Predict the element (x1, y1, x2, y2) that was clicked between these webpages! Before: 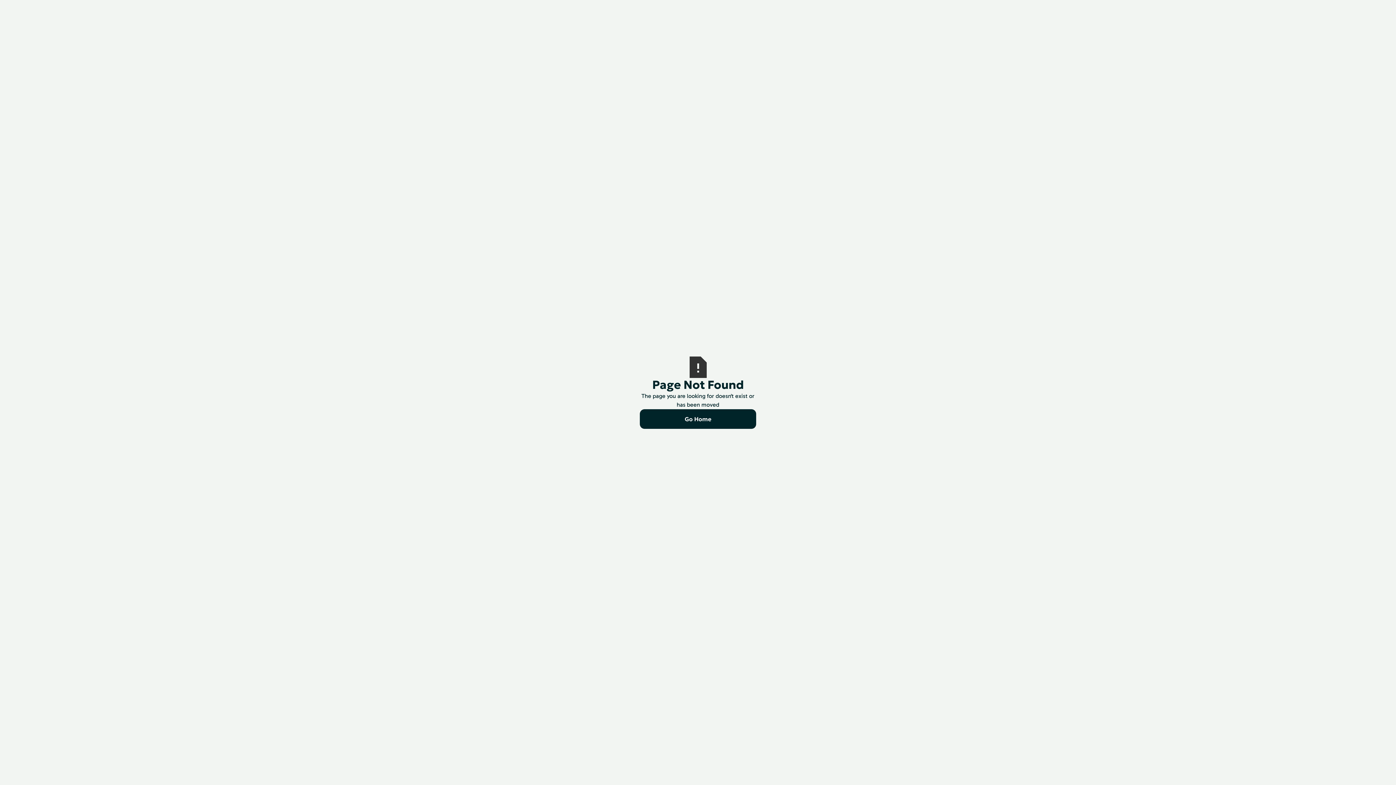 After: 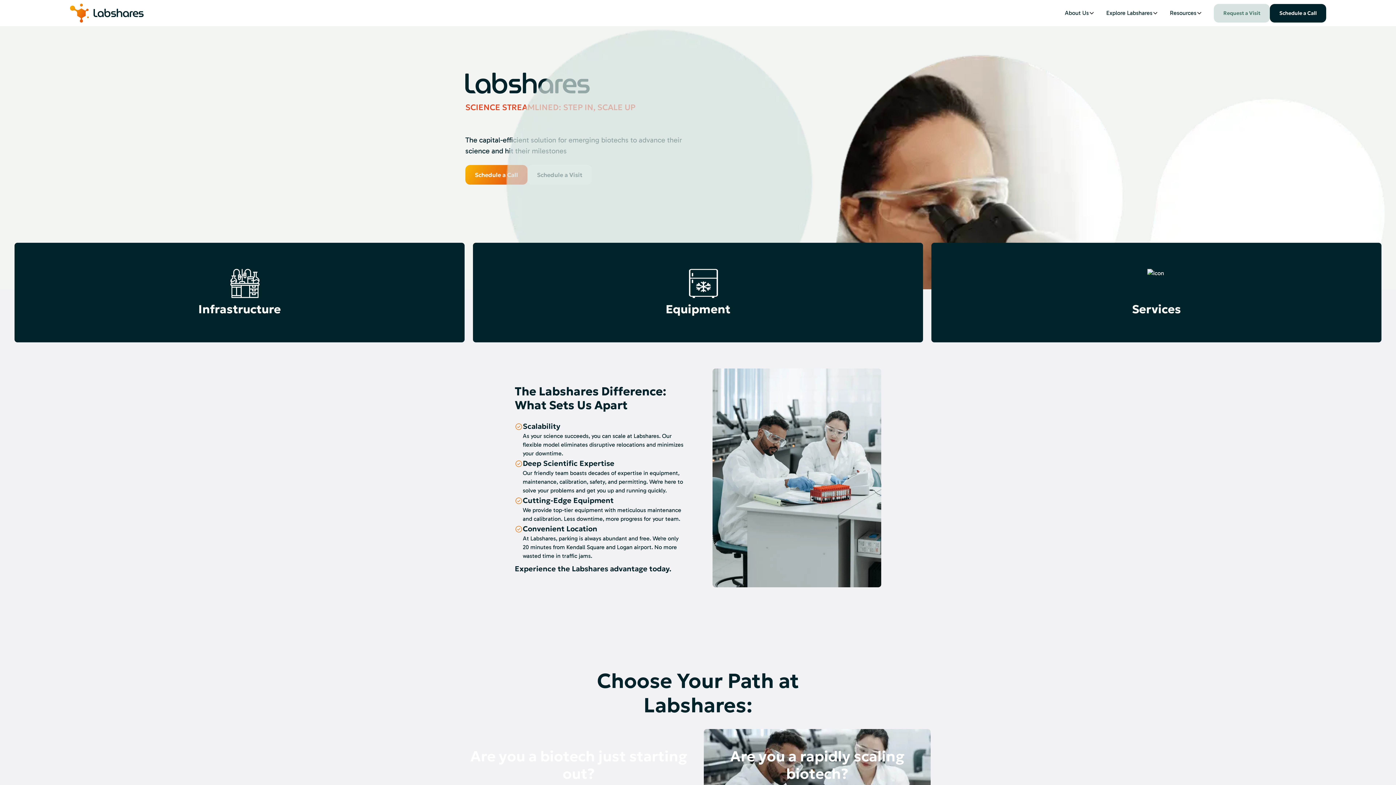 Action: label: Go Home bbox: (640, 409, 756, 428)